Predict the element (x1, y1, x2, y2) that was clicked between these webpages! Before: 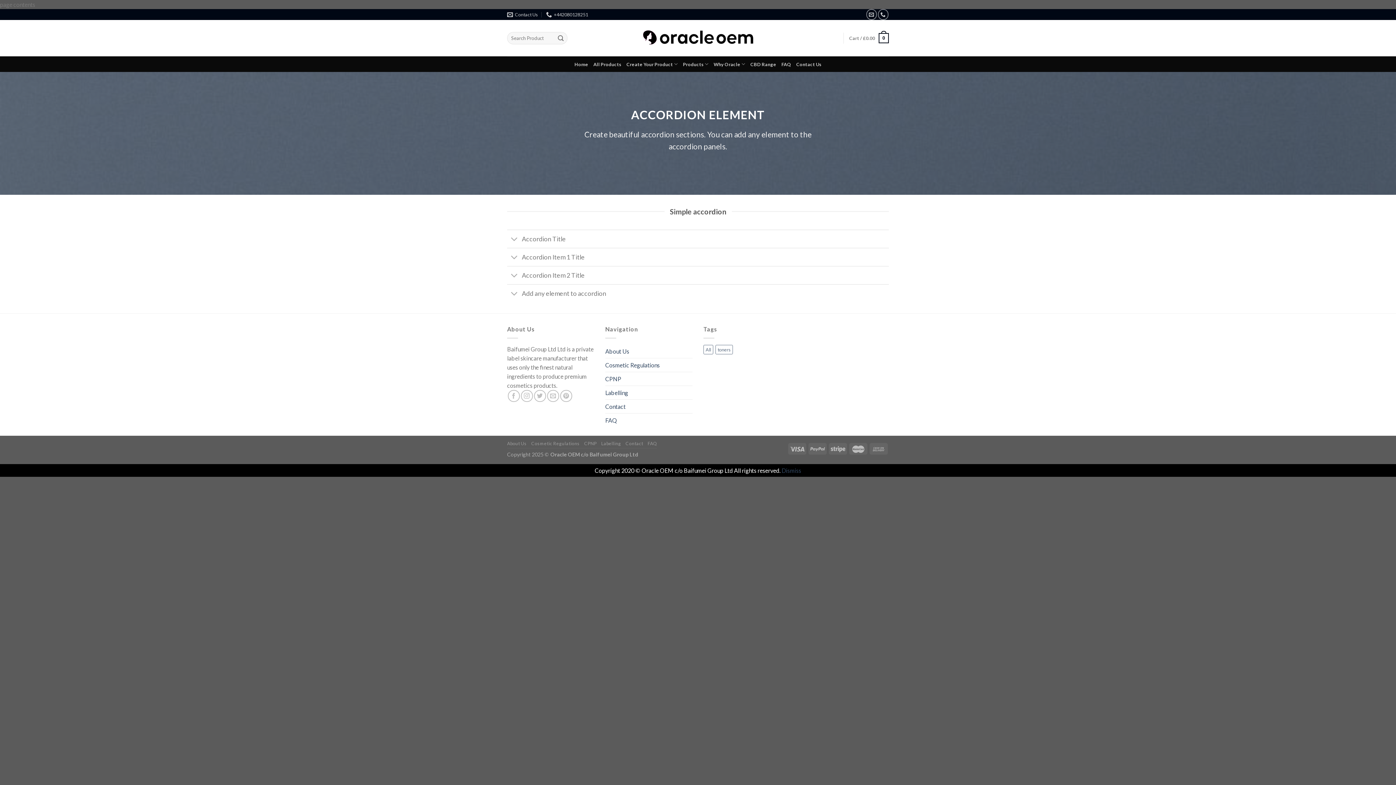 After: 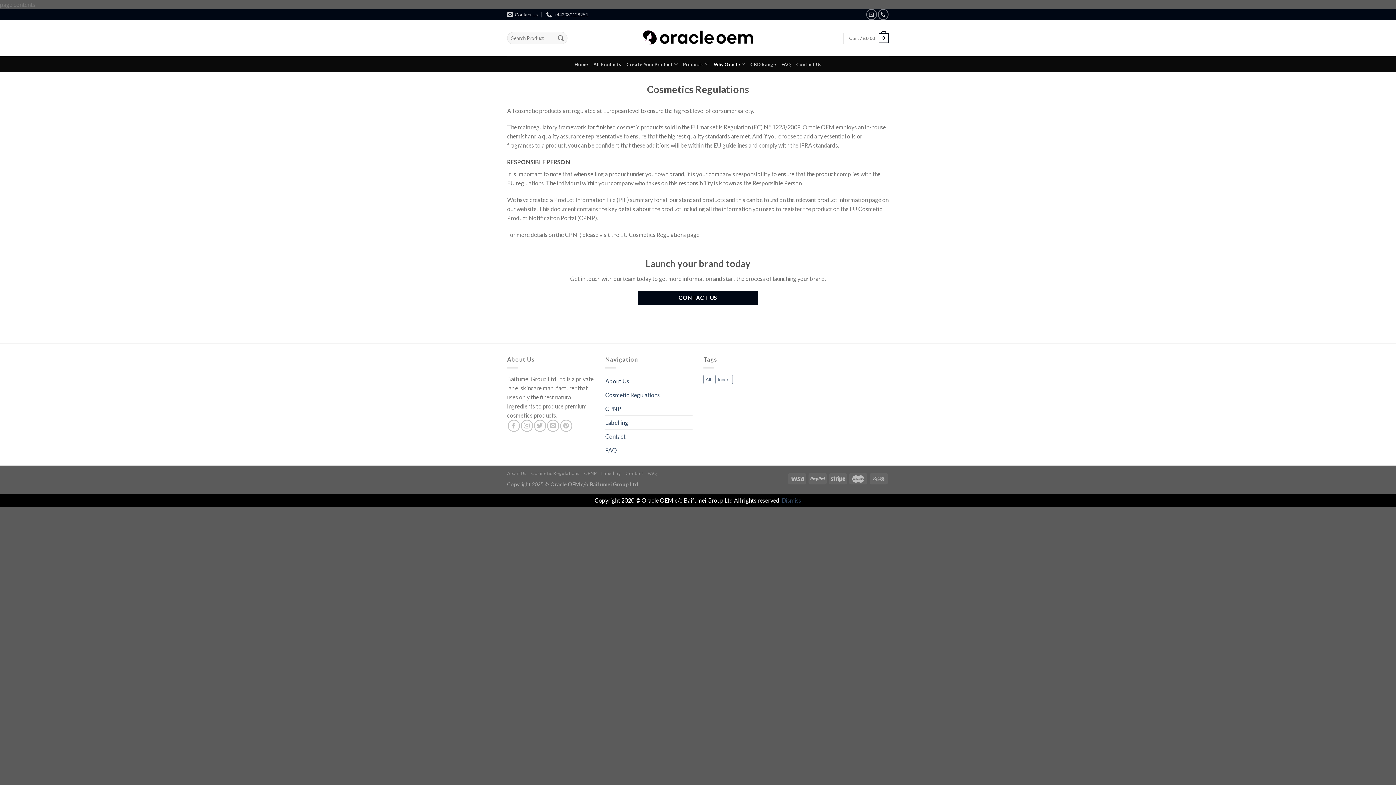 Action: label: Cosmetic Regulations bbox: (531, 441, 579, 446)